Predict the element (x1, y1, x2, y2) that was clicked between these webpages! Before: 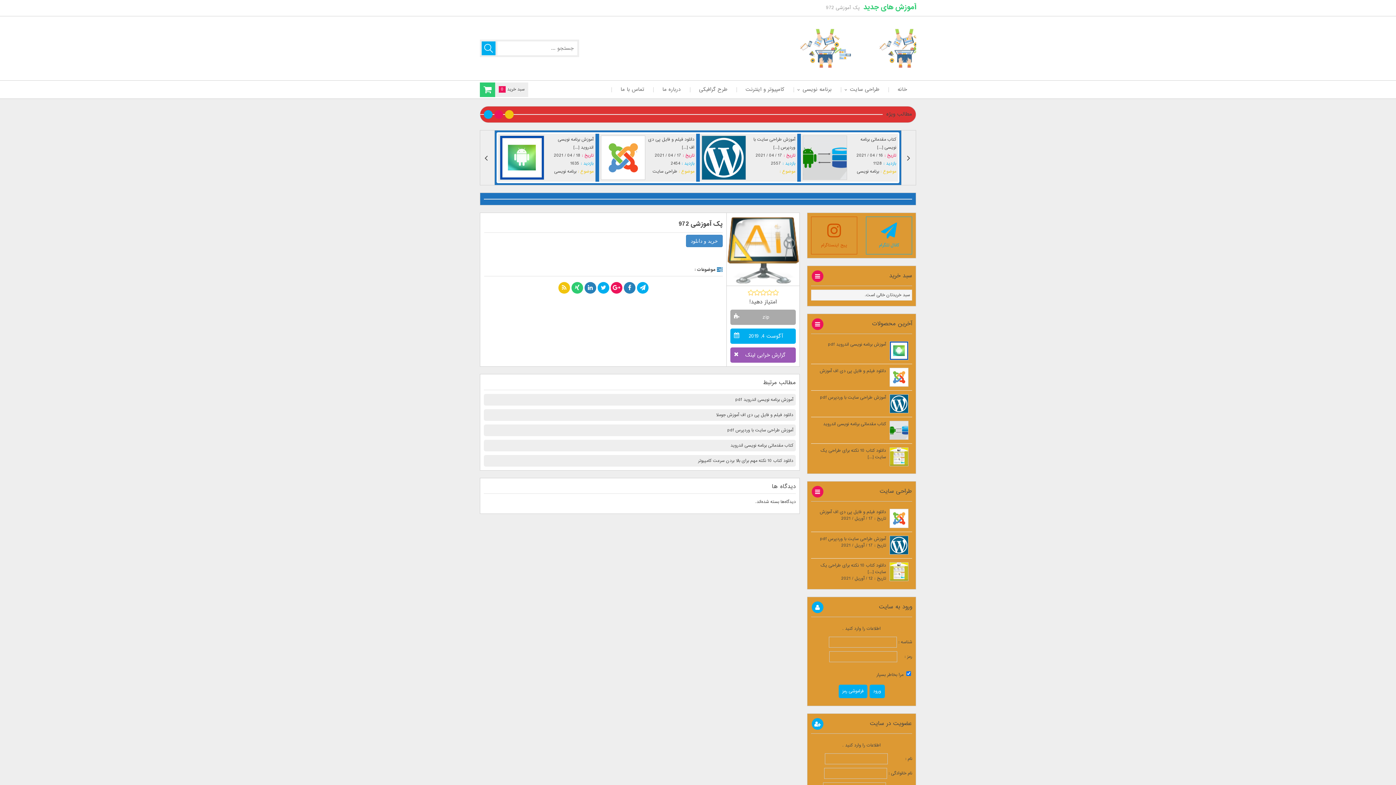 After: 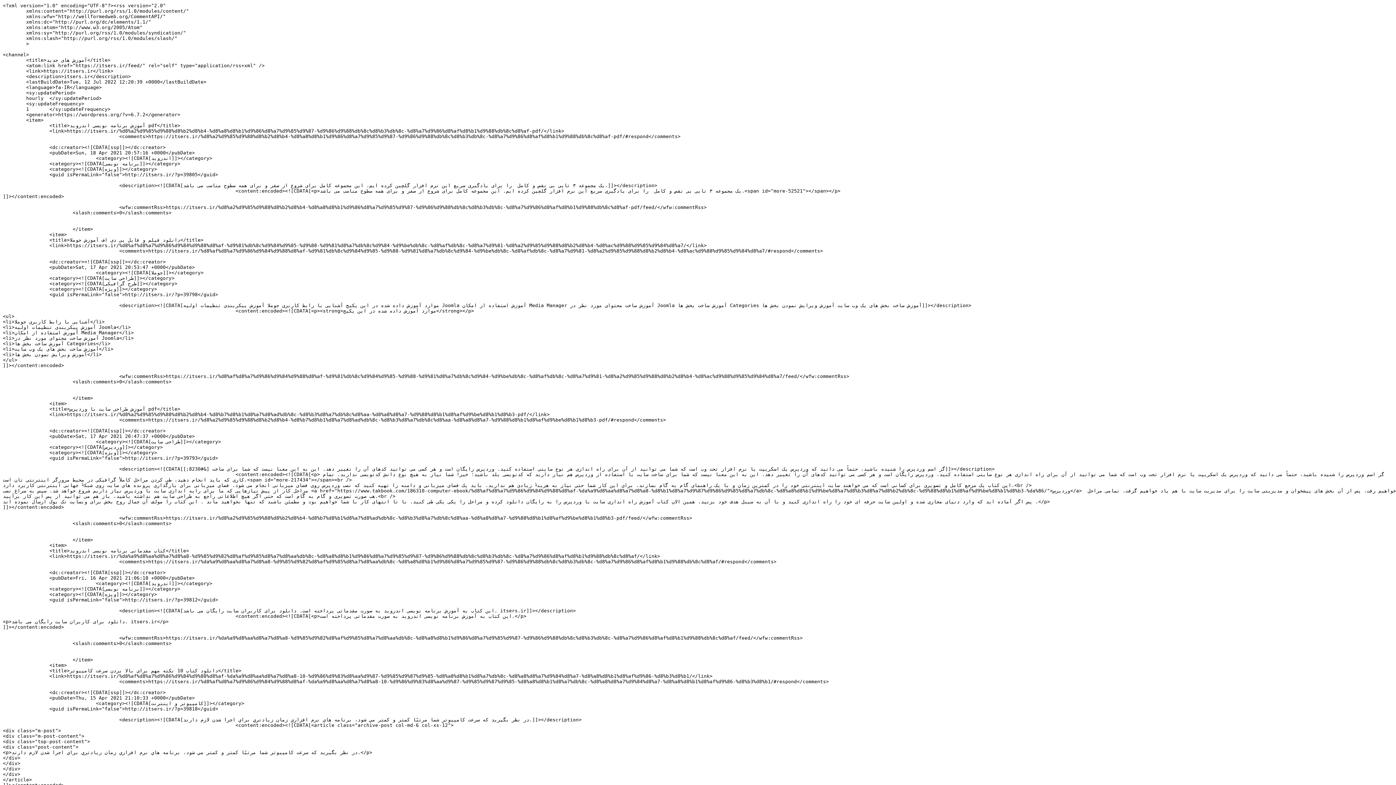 Action: bbox: (557, 285, 570, 292)